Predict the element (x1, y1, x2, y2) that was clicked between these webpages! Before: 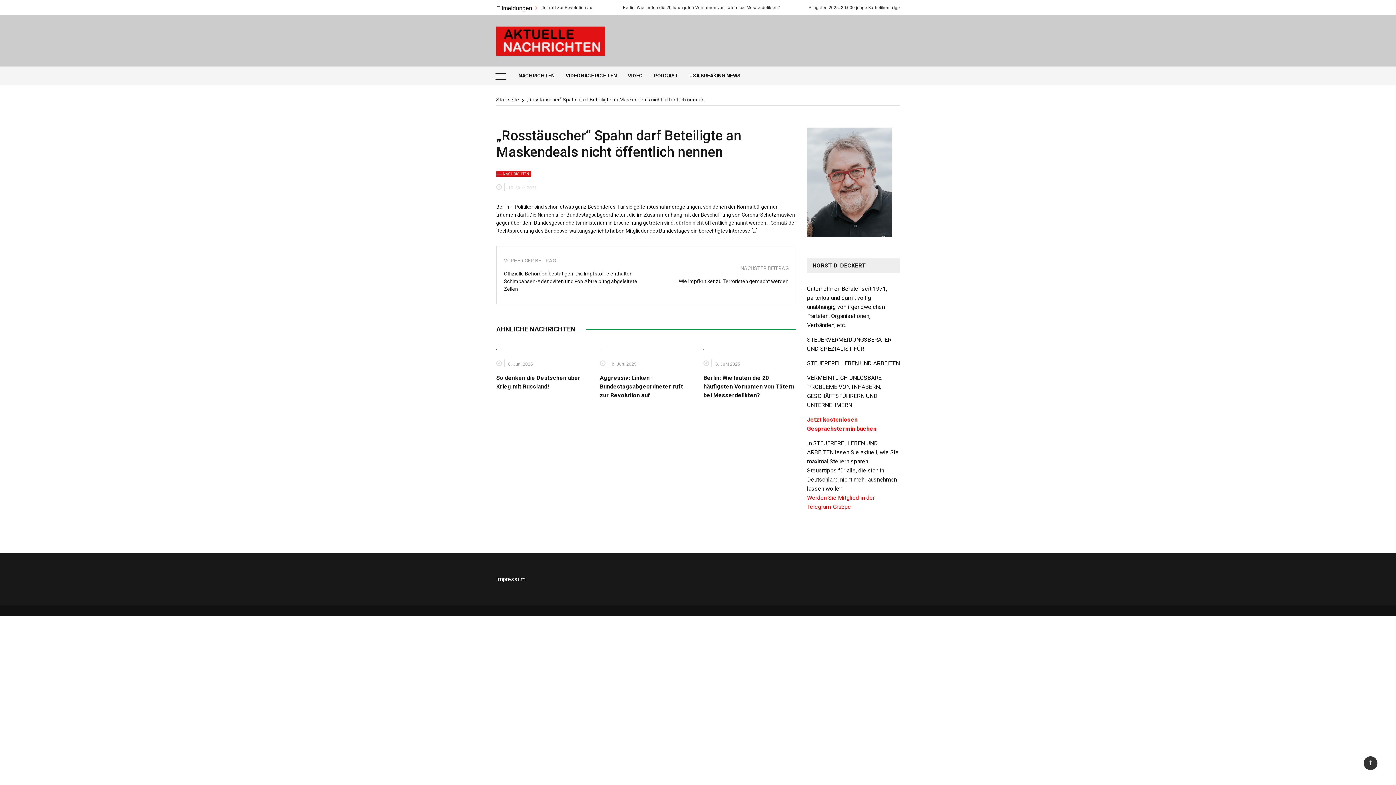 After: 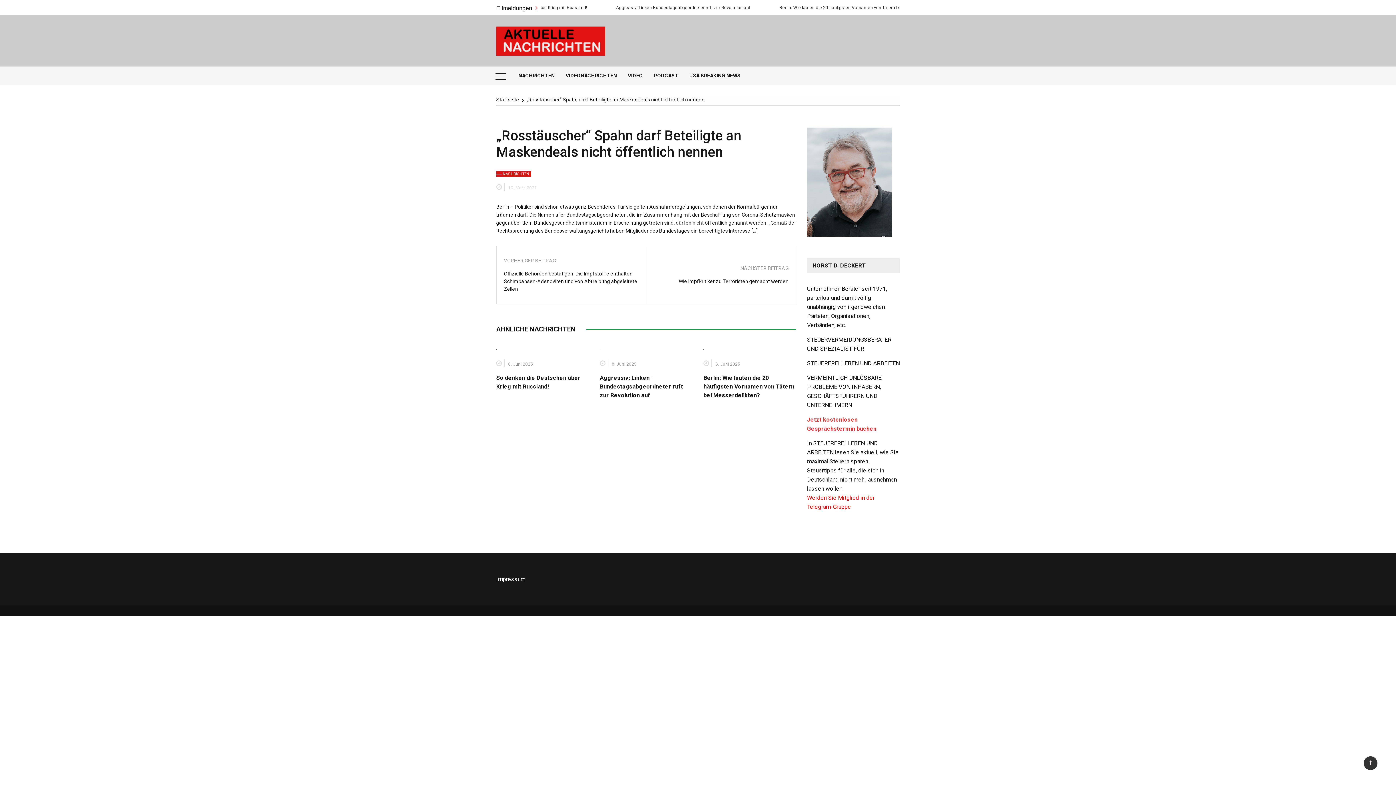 Action: bbox: (807, 415, 900, 433) label: Jetzt kostenlosen Gesprächstermin buchen